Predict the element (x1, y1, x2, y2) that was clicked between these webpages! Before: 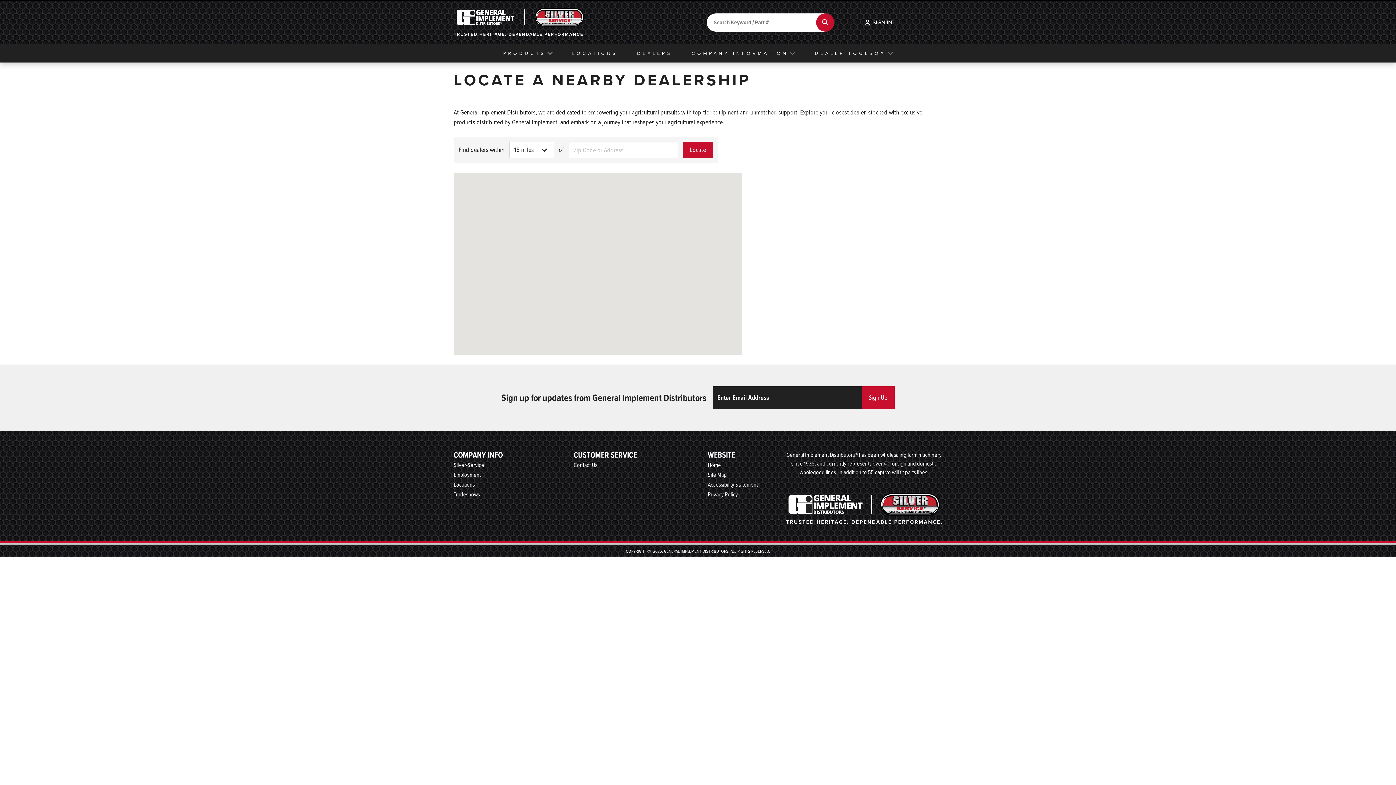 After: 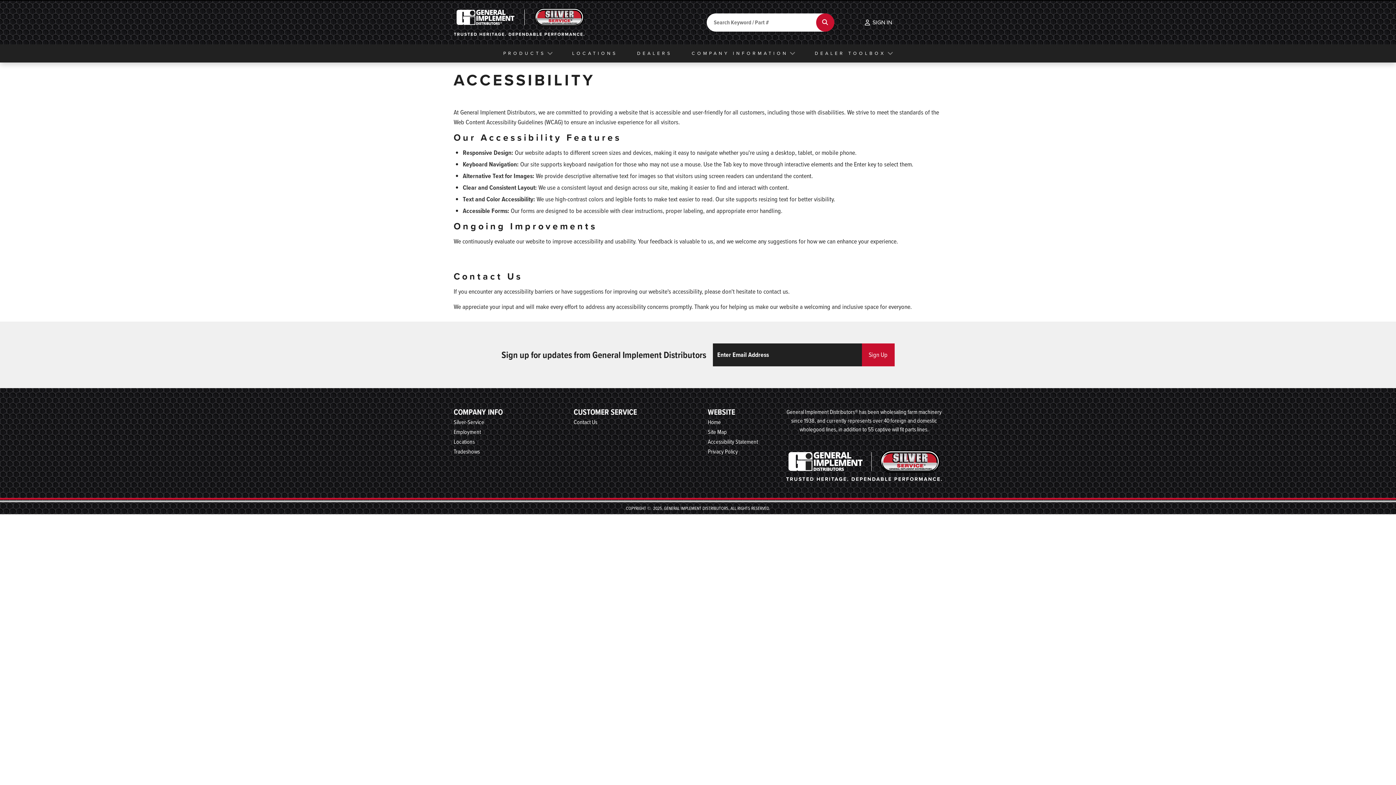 Action: label: Accessibility Statement bbox: (708, 480, 758, 488)